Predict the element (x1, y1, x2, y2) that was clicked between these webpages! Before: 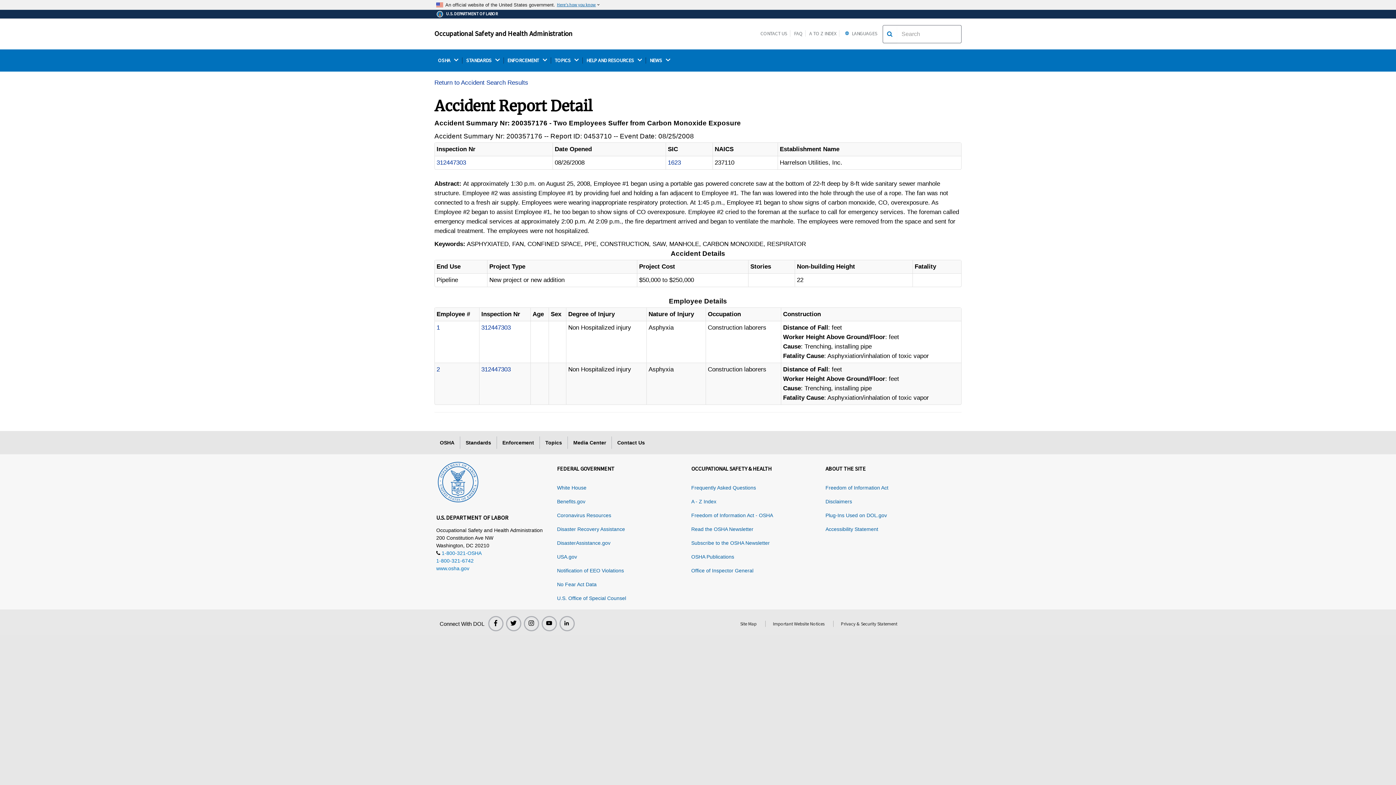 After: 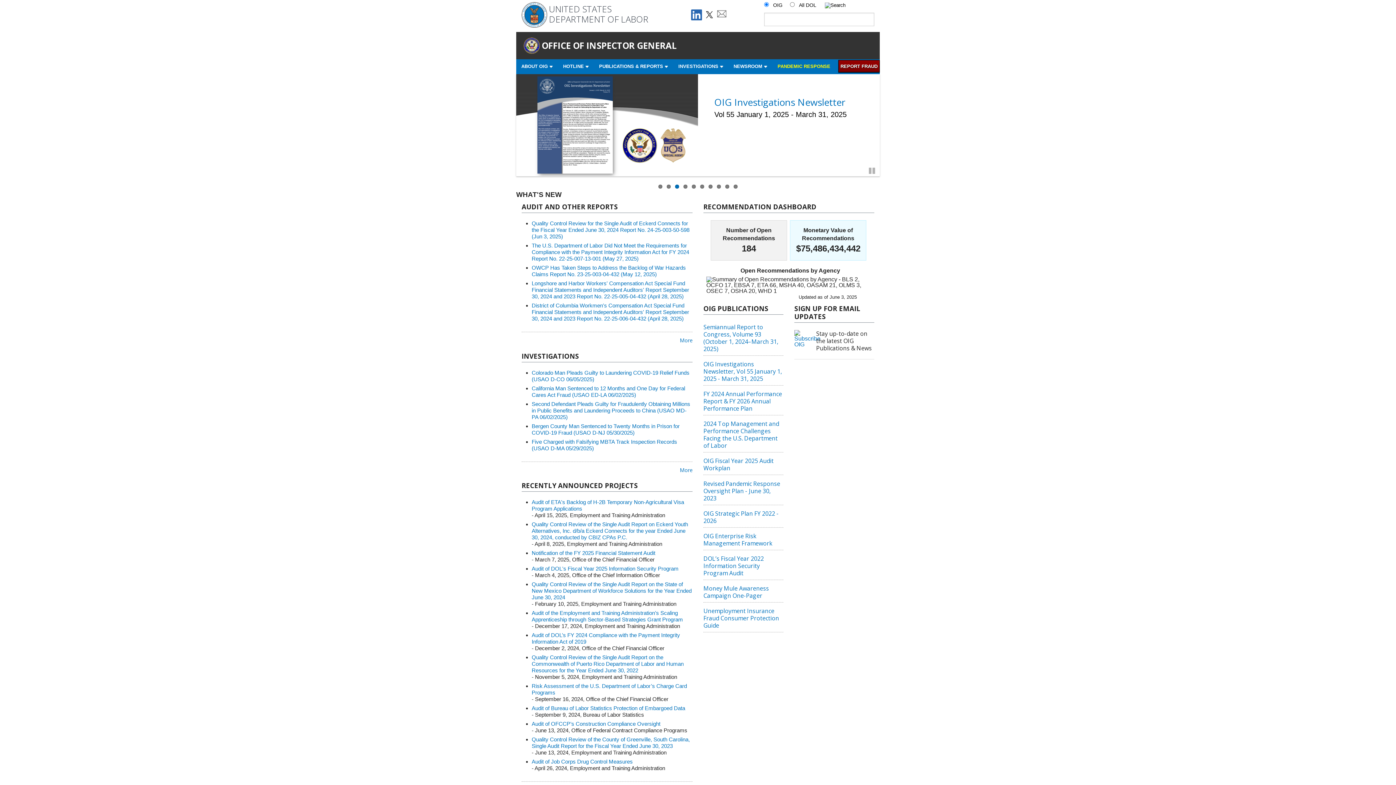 Action: label: Office of Inspector General bbox: (691, 568, 753, 573)